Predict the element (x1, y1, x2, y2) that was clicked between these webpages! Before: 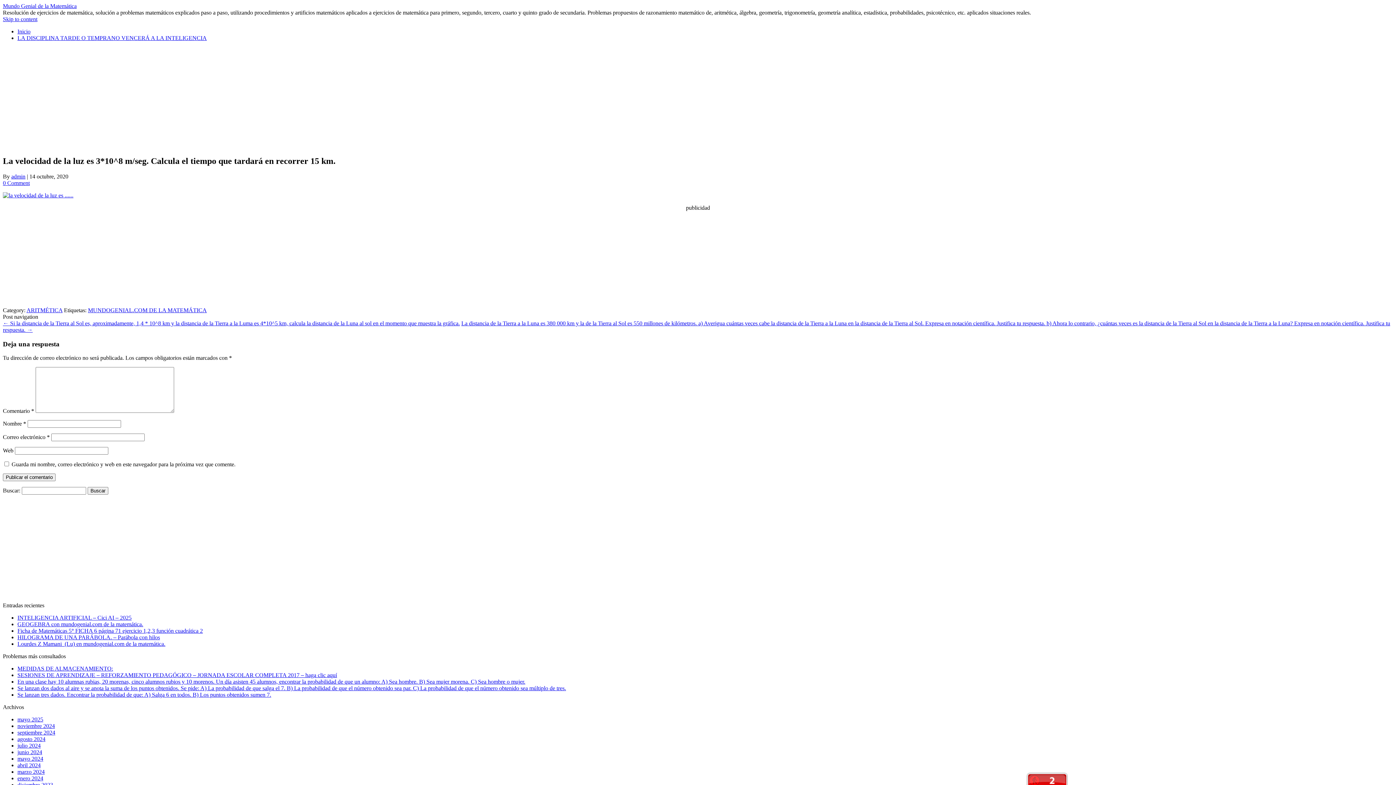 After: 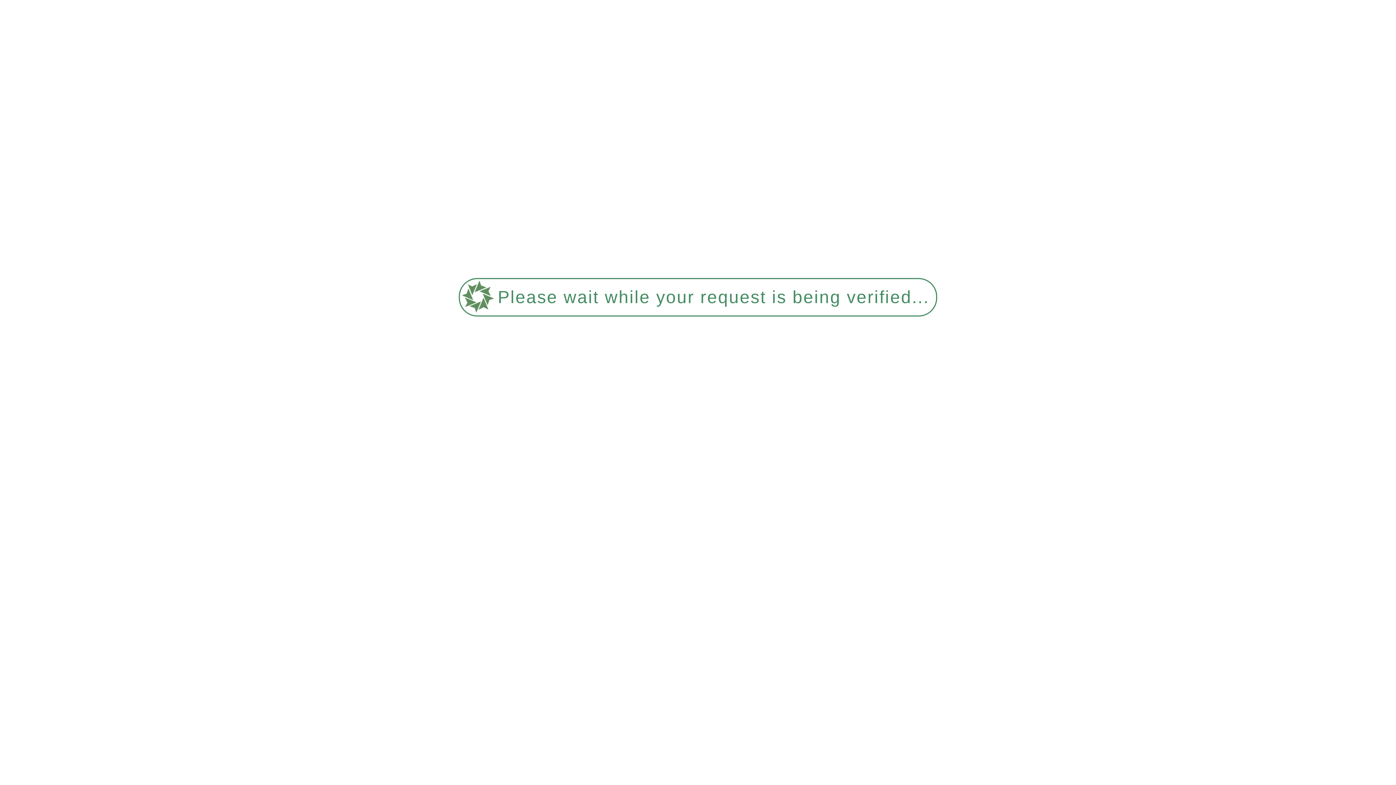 Action: label: MEDIDAS DE ALMACENAMIENTO: bbox: (17, 665, 113, 672)